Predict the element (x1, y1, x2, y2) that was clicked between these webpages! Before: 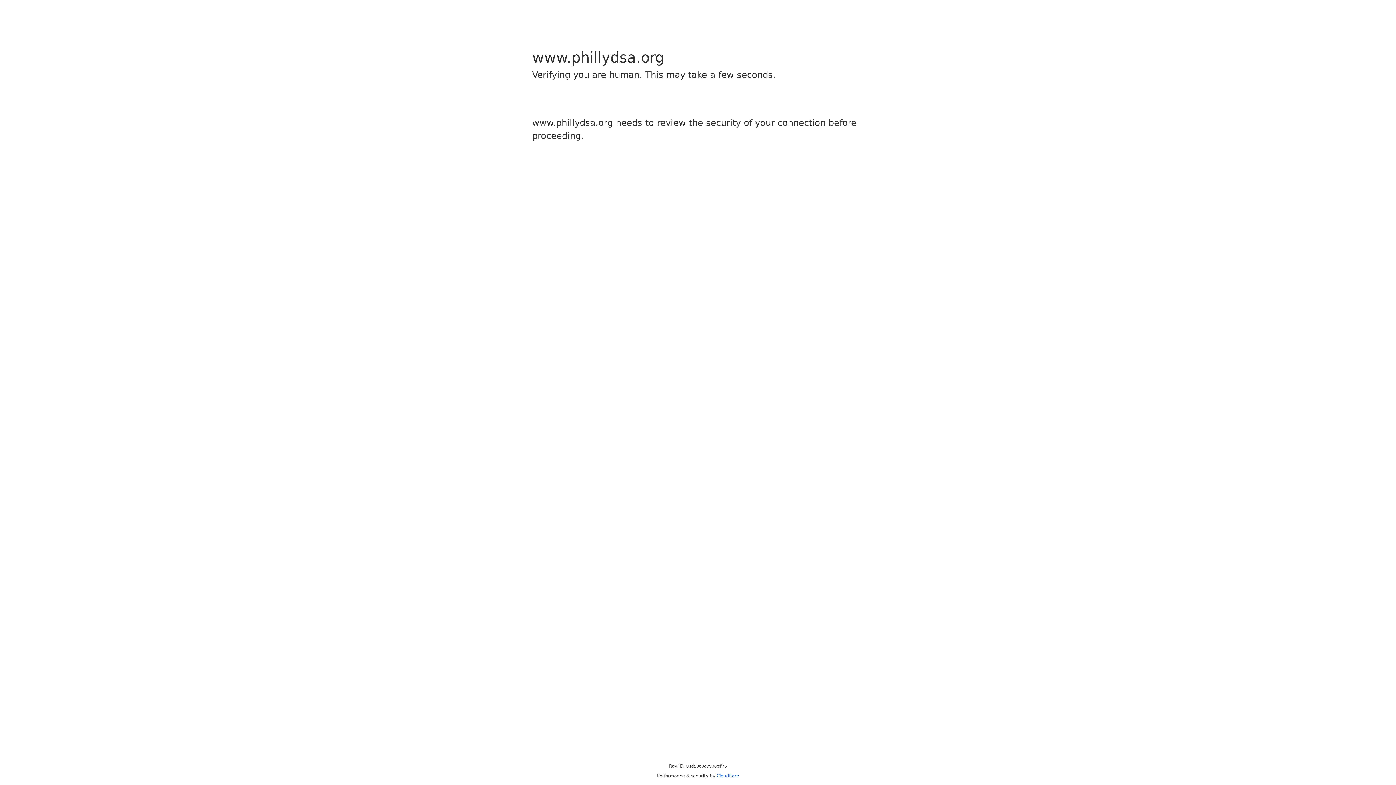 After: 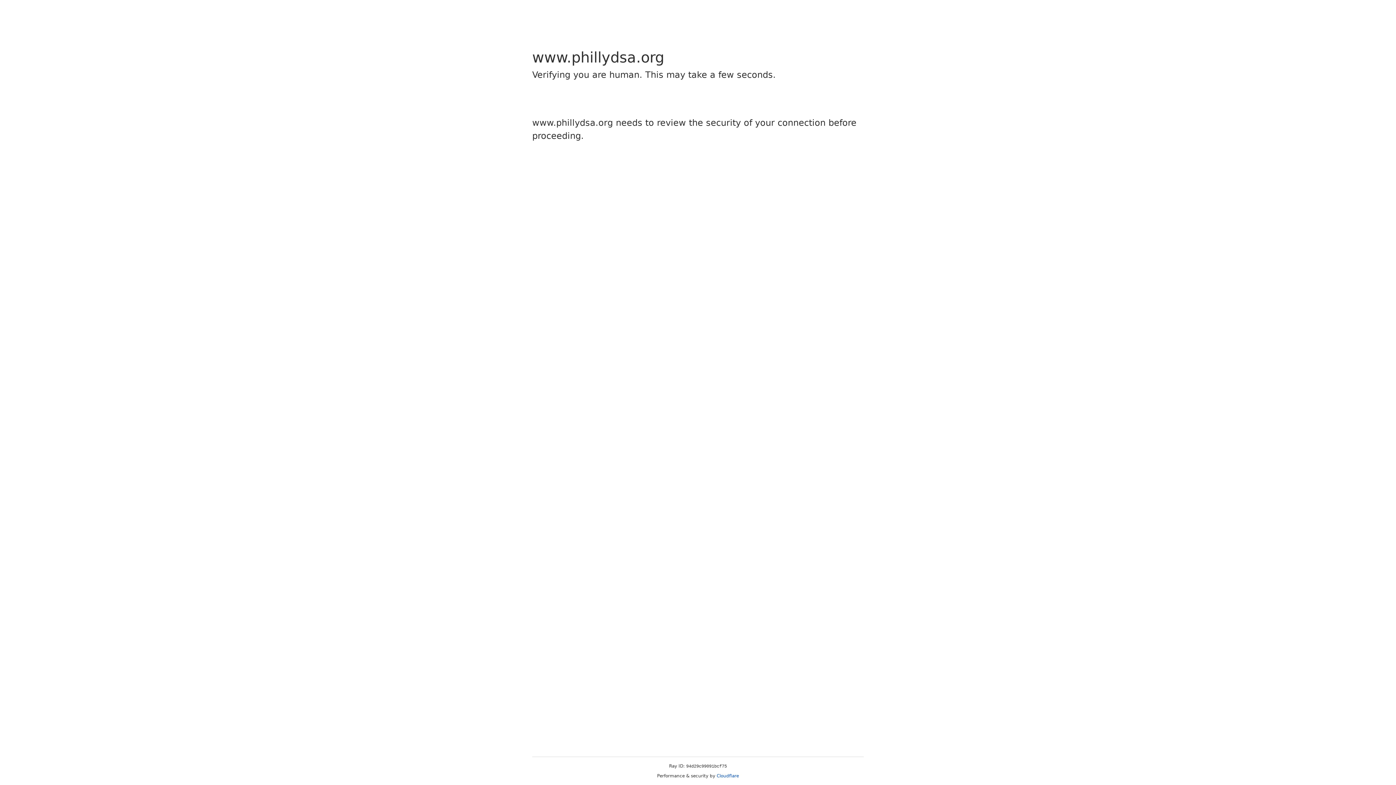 Action: bbox: (716, 773, 739, 778) label: Cloudflare